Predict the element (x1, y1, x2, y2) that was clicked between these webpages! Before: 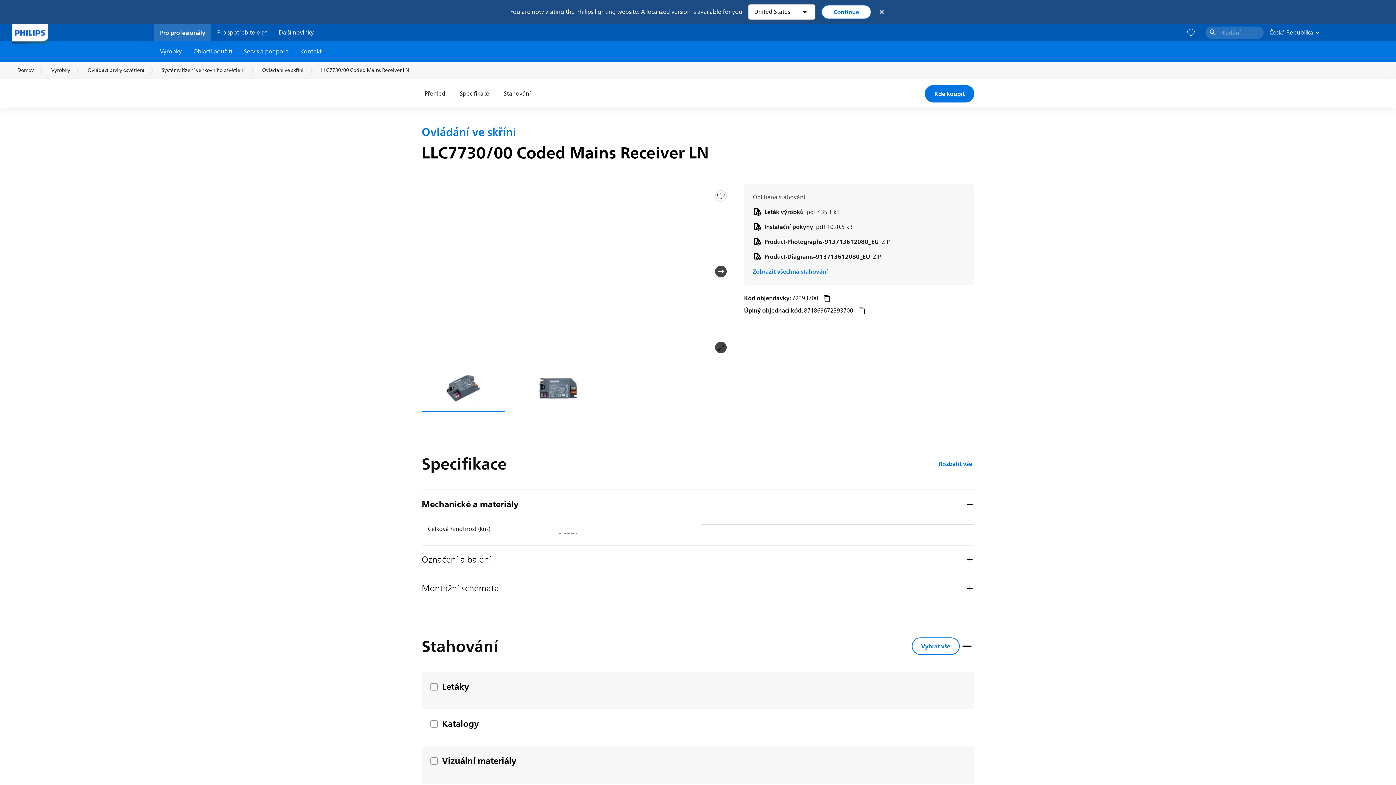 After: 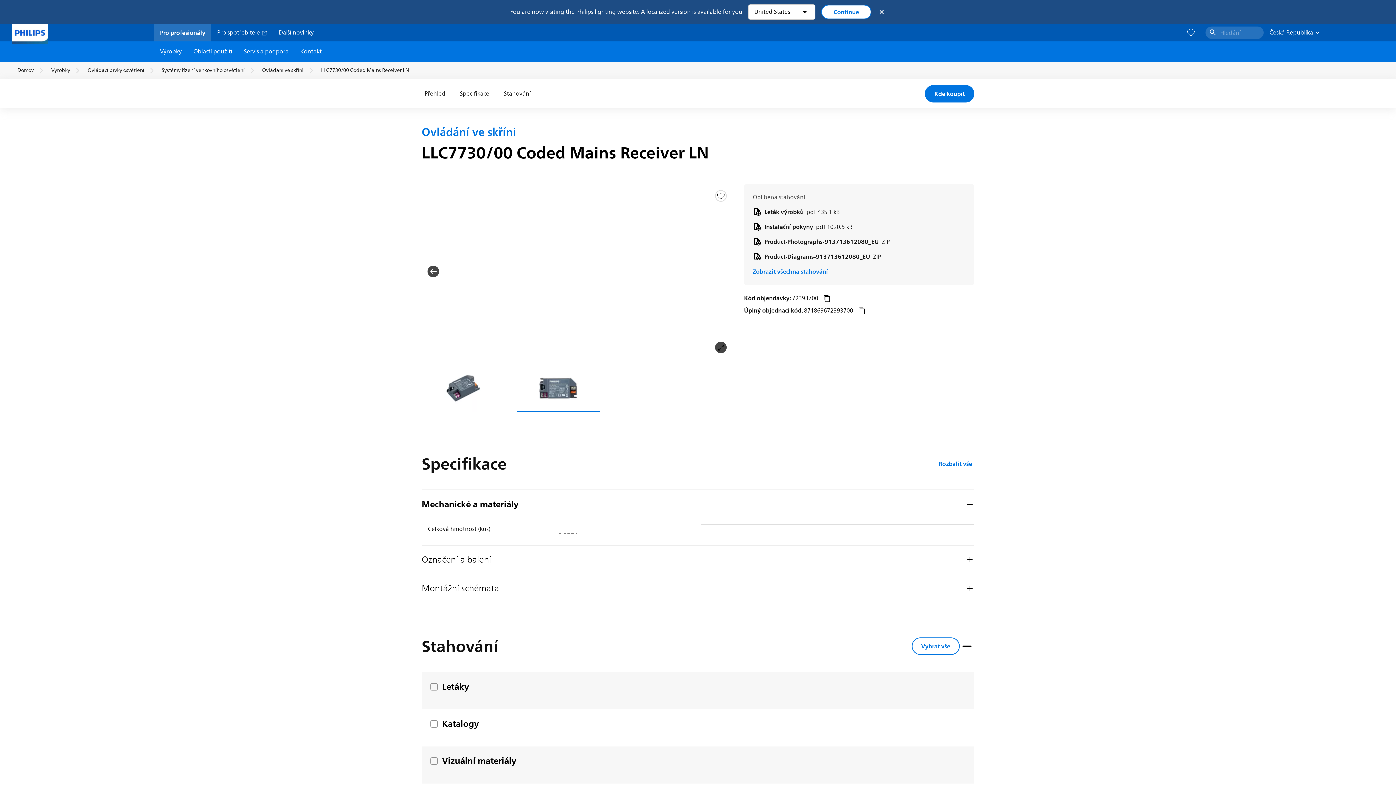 Action: bbox: (715, 265, 726, 277) label: Next slide